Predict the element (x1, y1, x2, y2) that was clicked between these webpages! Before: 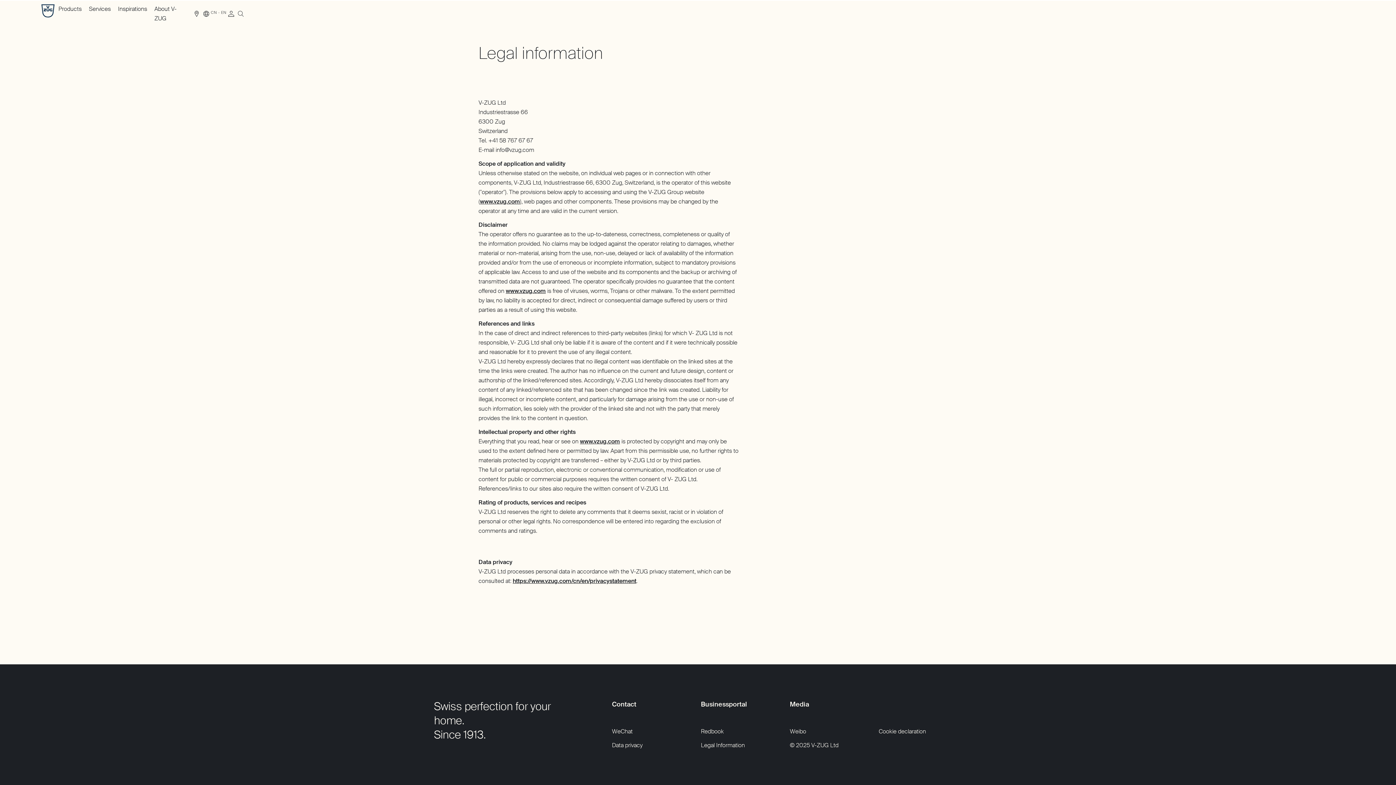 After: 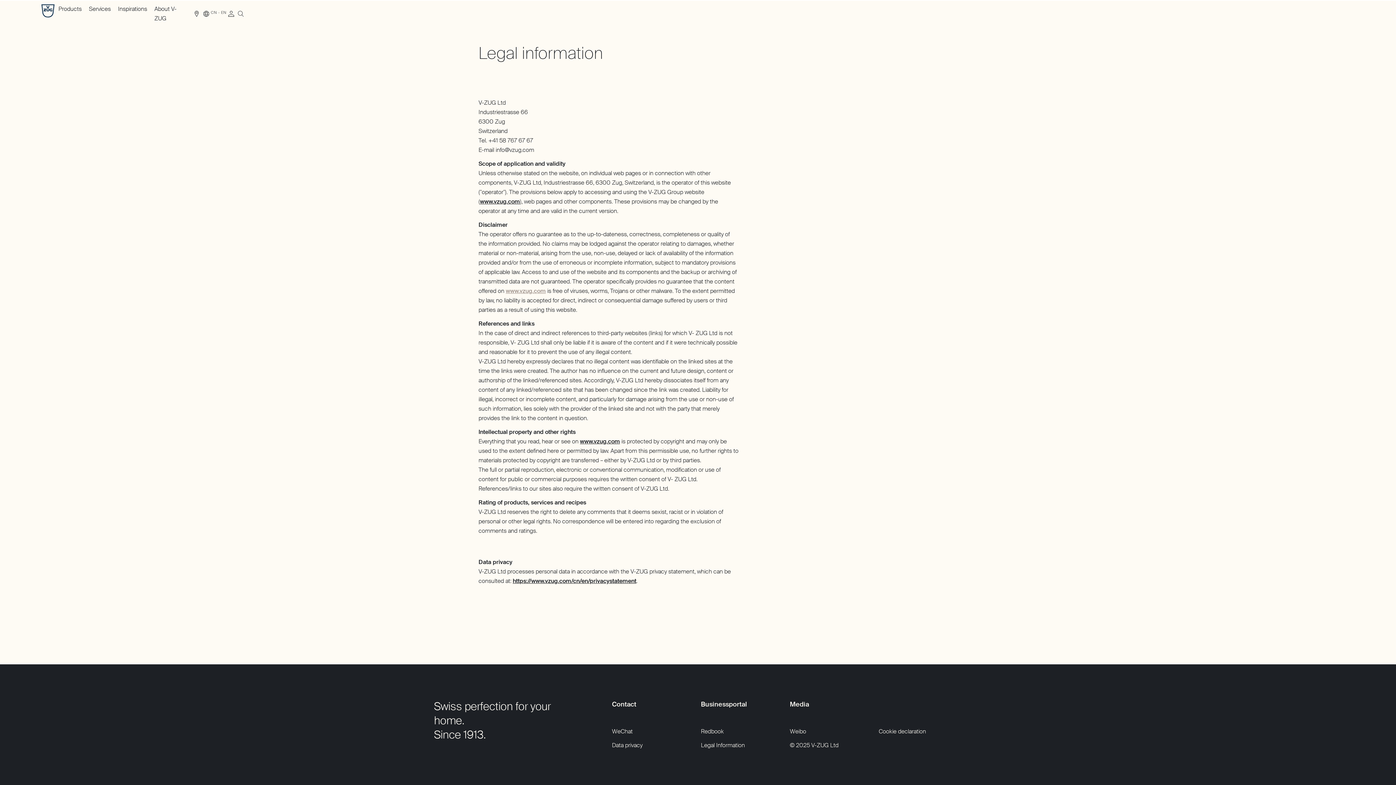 Action: bbox: (505, 287, 545, 294) label: www.vzug.com